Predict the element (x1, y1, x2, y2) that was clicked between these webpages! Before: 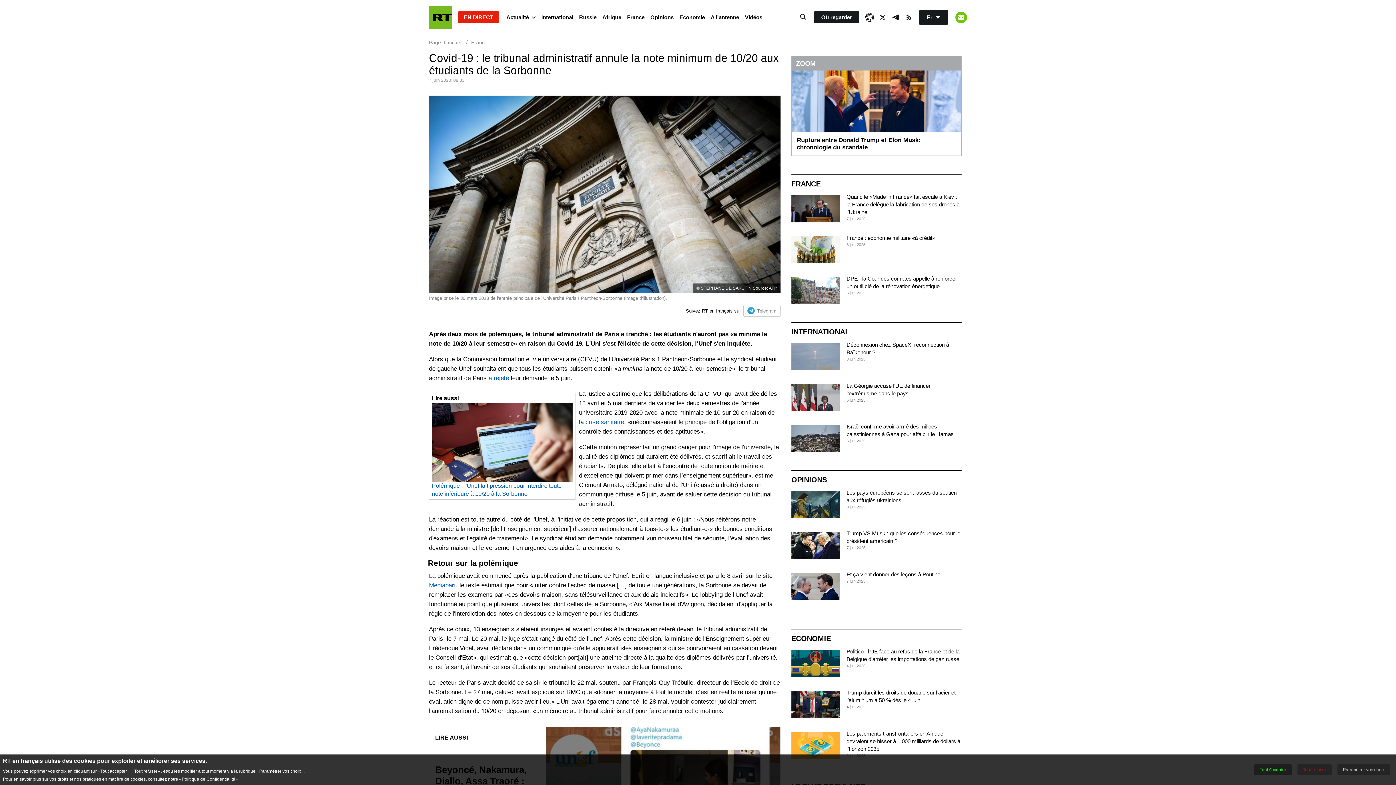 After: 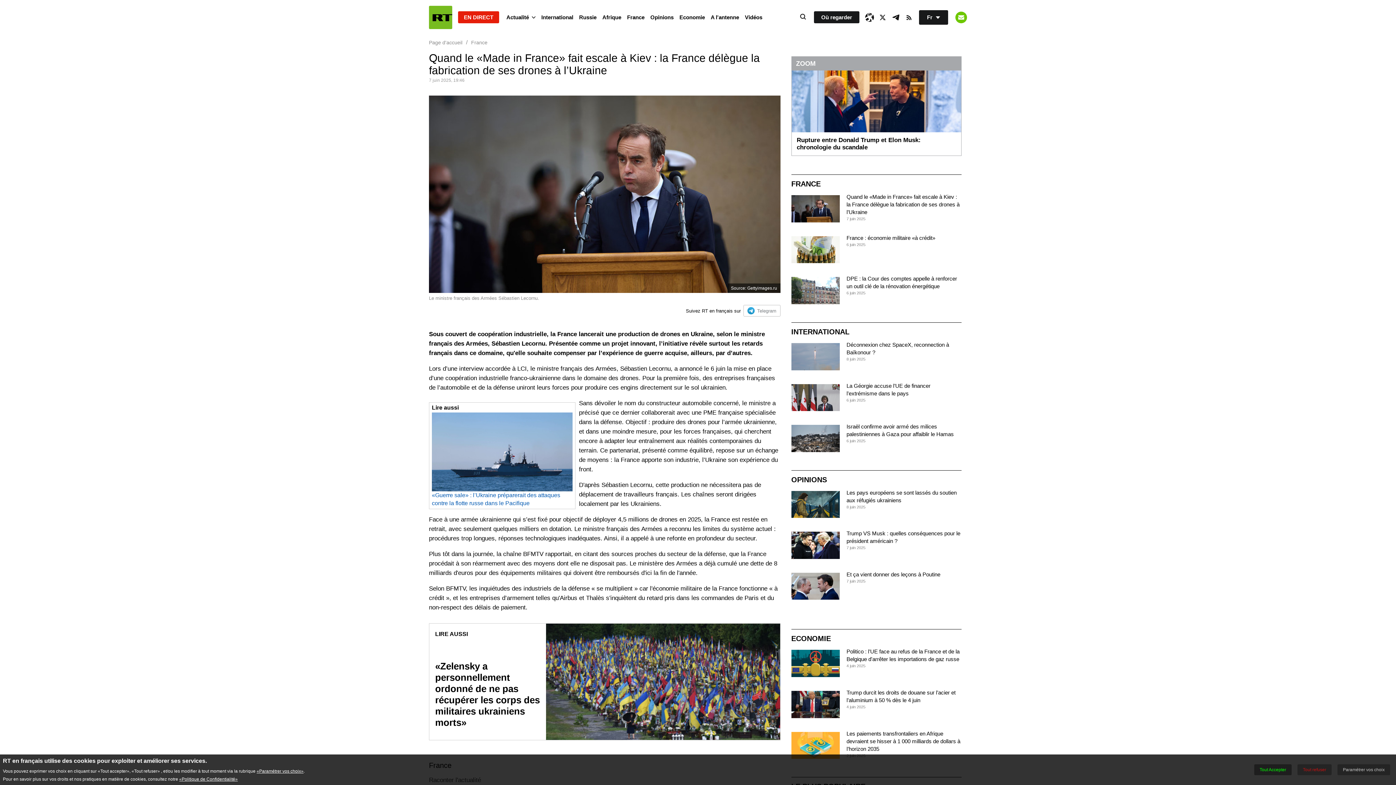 Action: label: Quand le «Made in France» fait escale à Kiev : la France délègue la fabrication de ses drones à l’Ukraine bbox: (846, 193, 959, 215)